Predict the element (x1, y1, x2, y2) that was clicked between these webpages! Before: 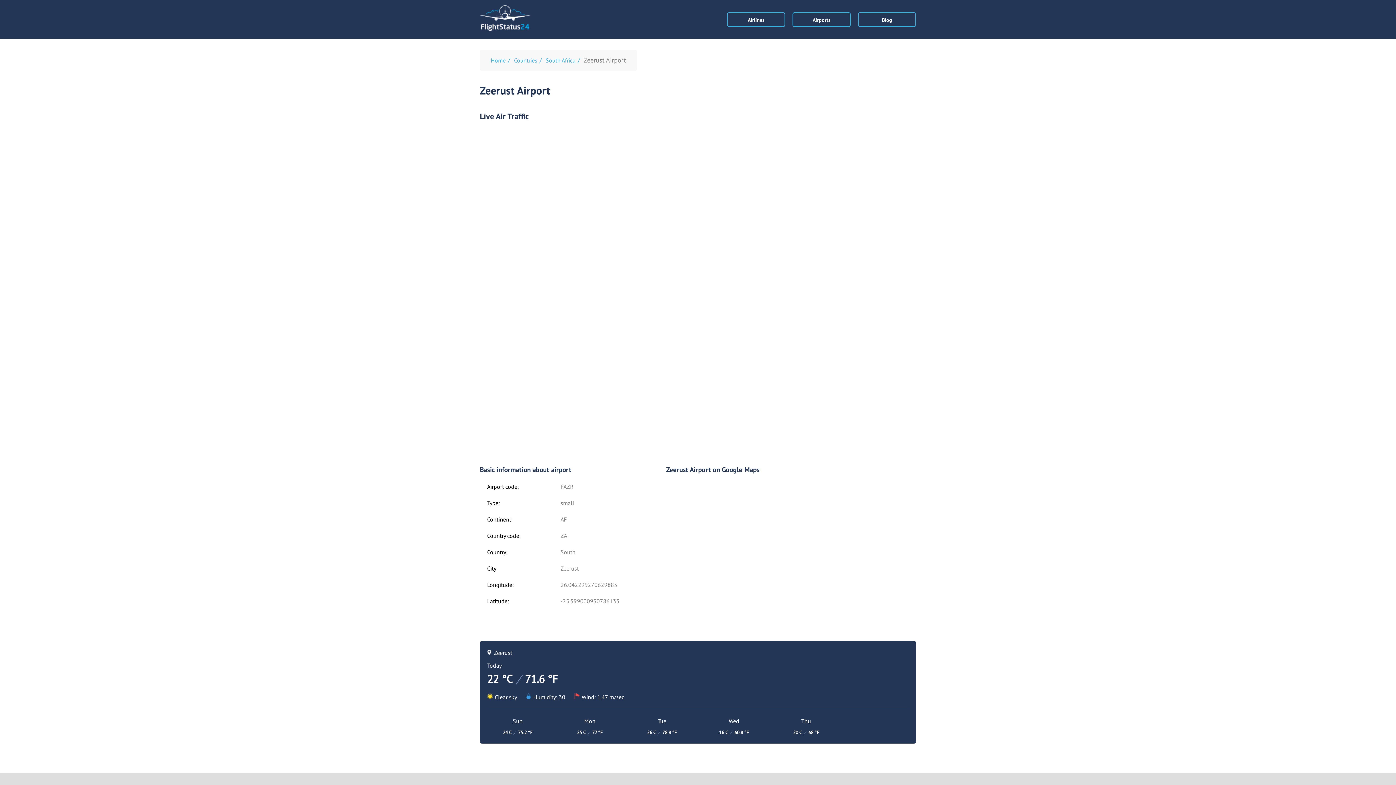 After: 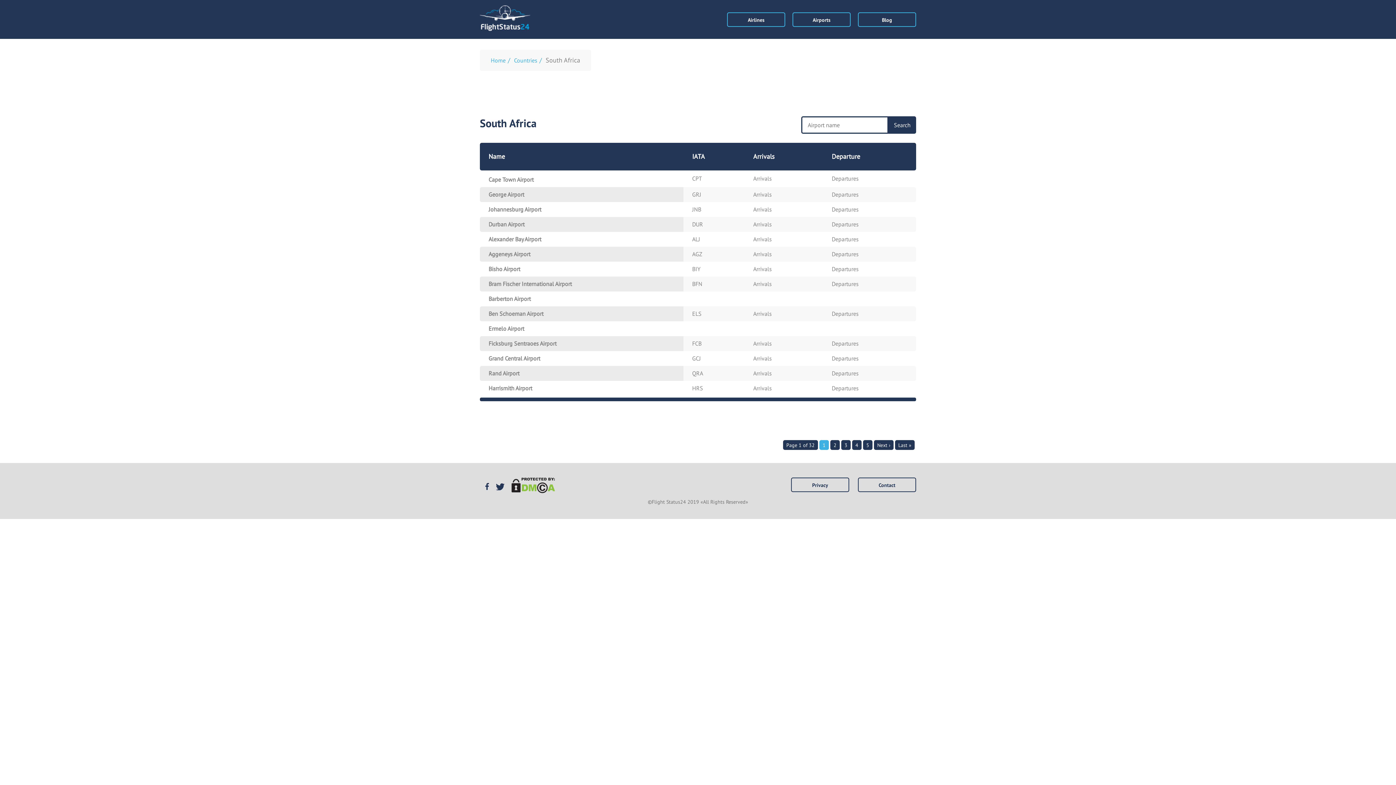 Action: label: South Africa bbox: (545, 56, 575, 64)